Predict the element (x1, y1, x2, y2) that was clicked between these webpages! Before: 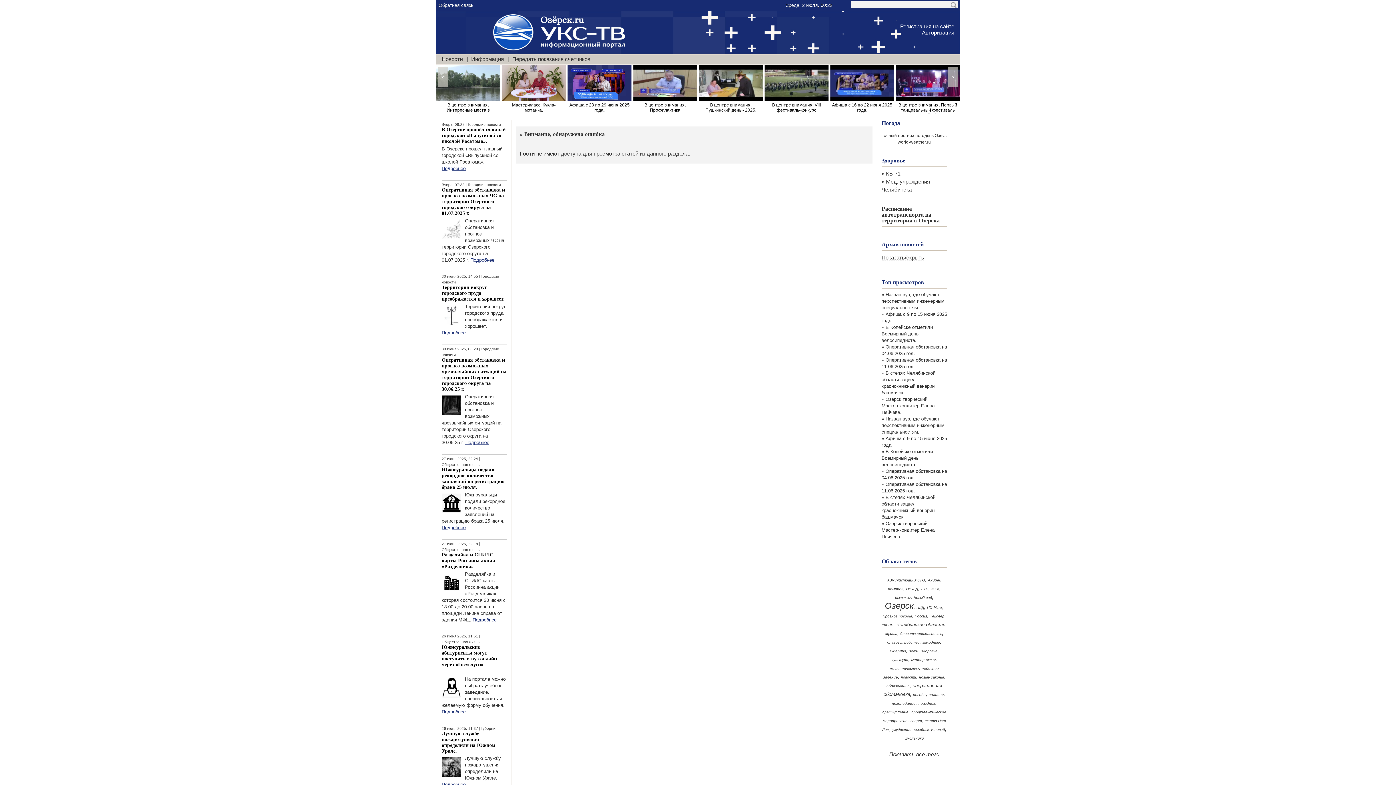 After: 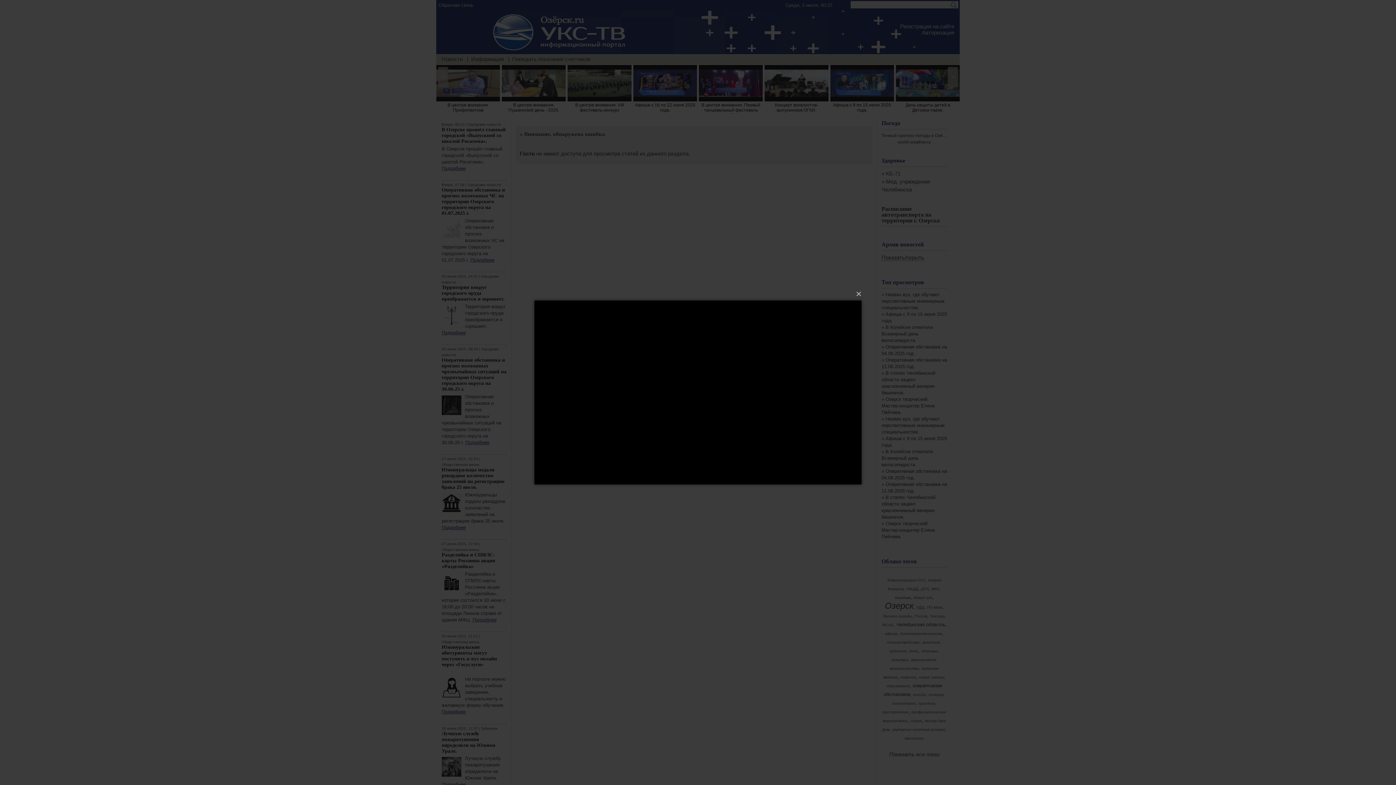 Action: bbox: (633, 65, 697, 112) label: Афиша с 23 по 29 июня 2025 года.